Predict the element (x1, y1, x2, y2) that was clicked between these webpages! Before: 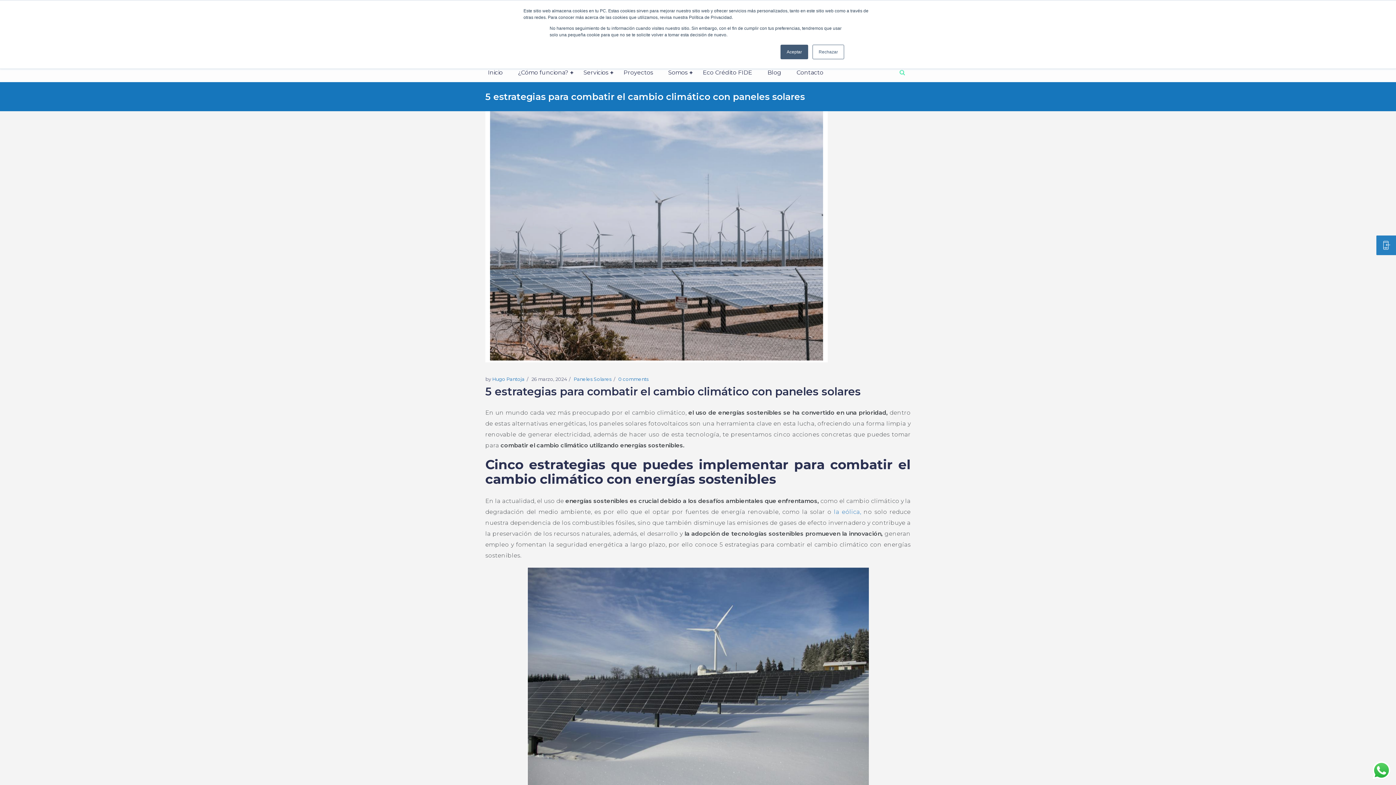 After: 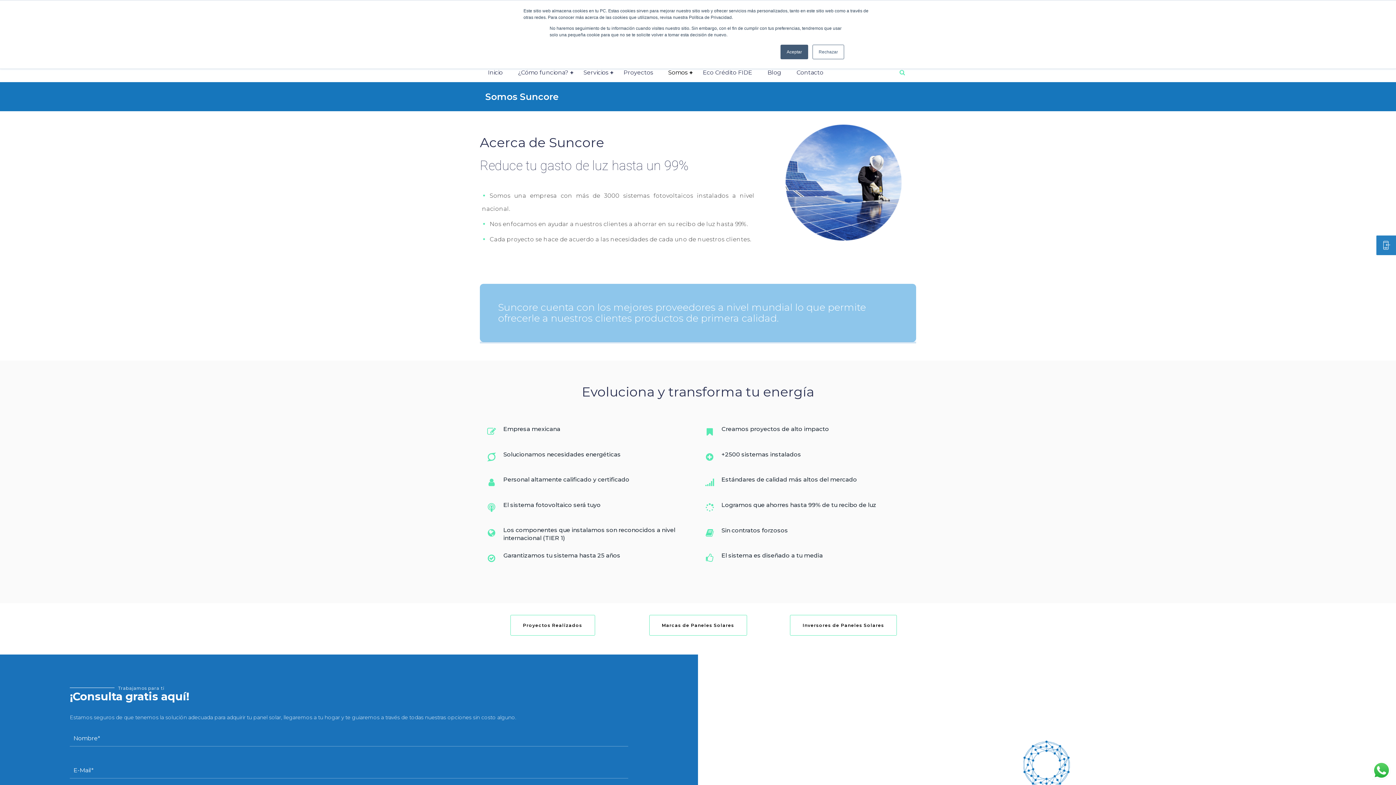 Action: label: Somos bbox: (664, 68, 692, 76)